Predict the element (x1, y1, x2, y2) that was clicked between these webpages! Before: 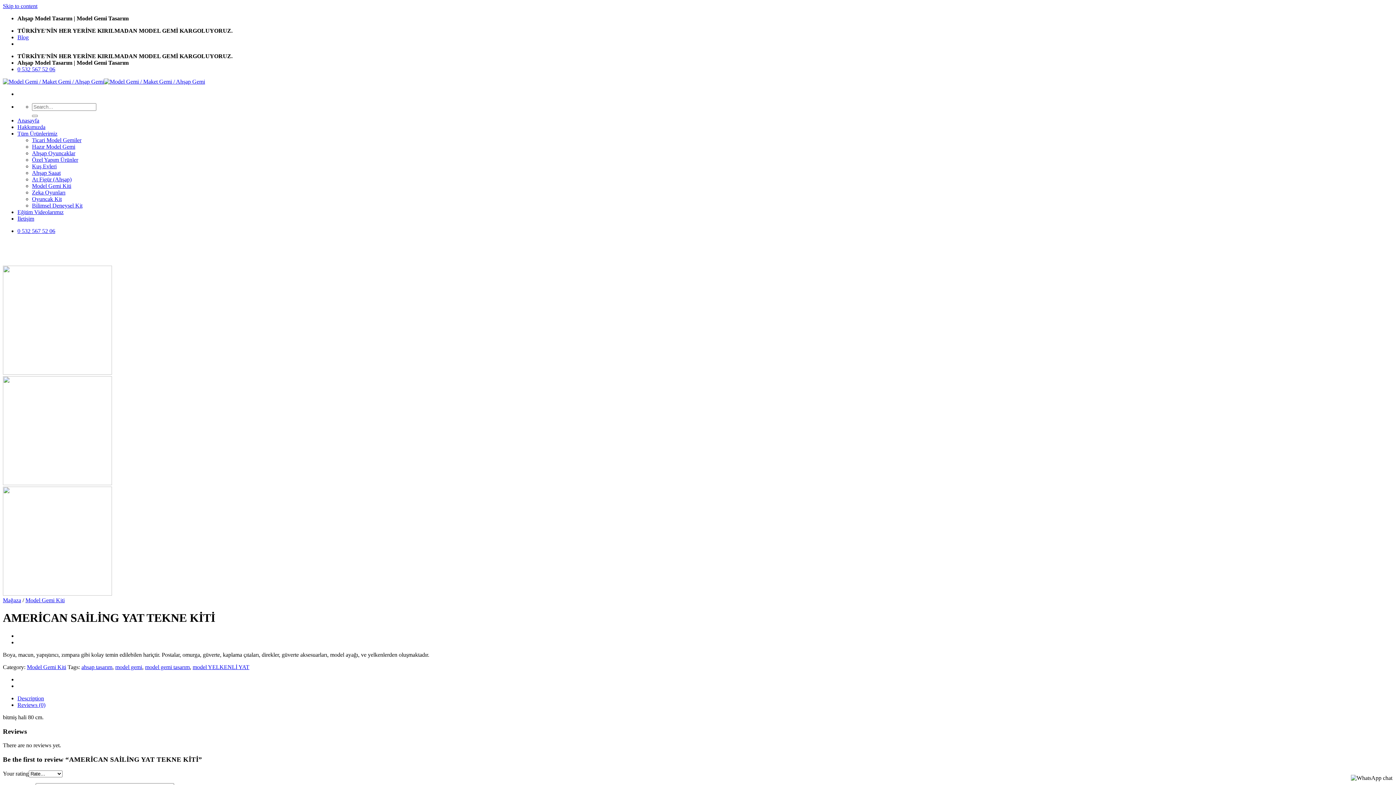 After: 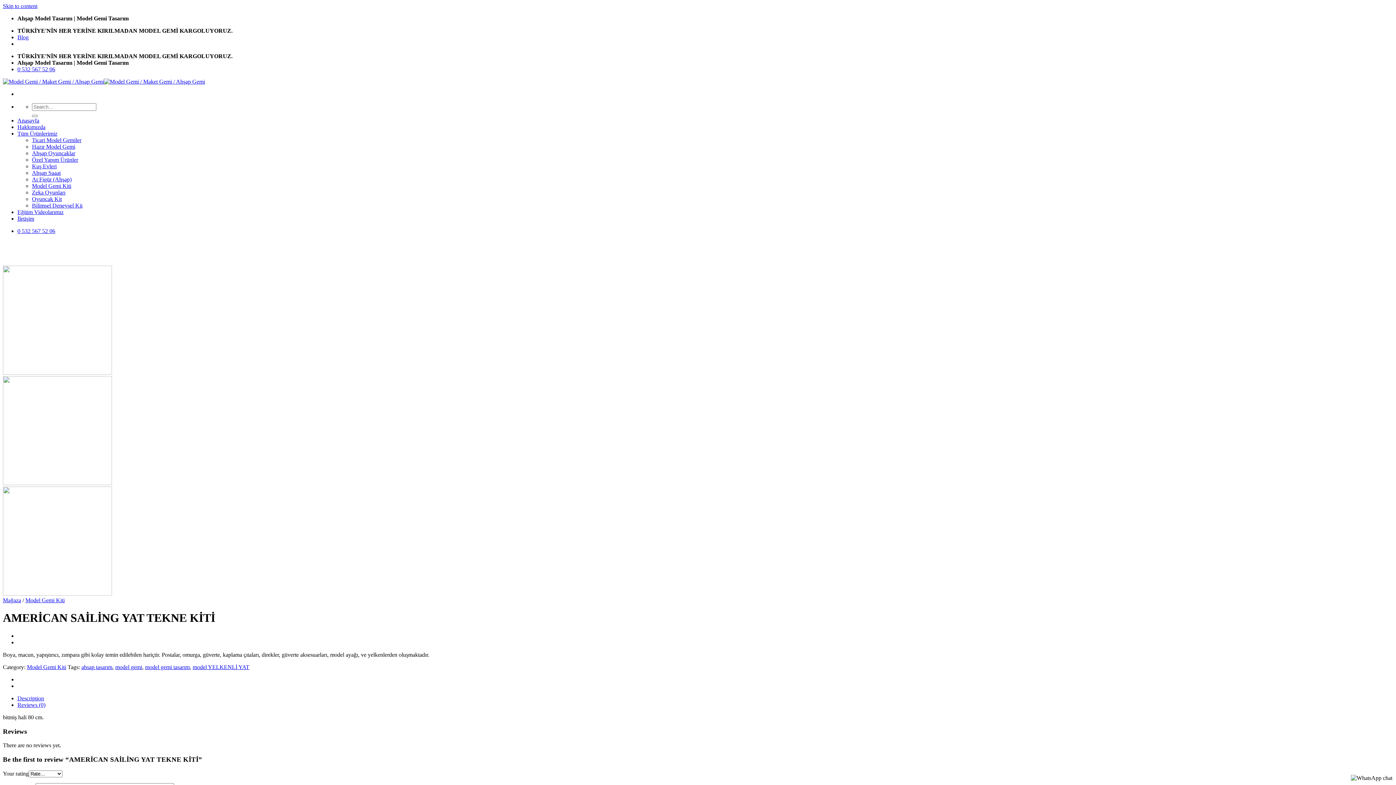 Action: label: 0 532 567 52 06 bbox: (17, 66, 55, 72)